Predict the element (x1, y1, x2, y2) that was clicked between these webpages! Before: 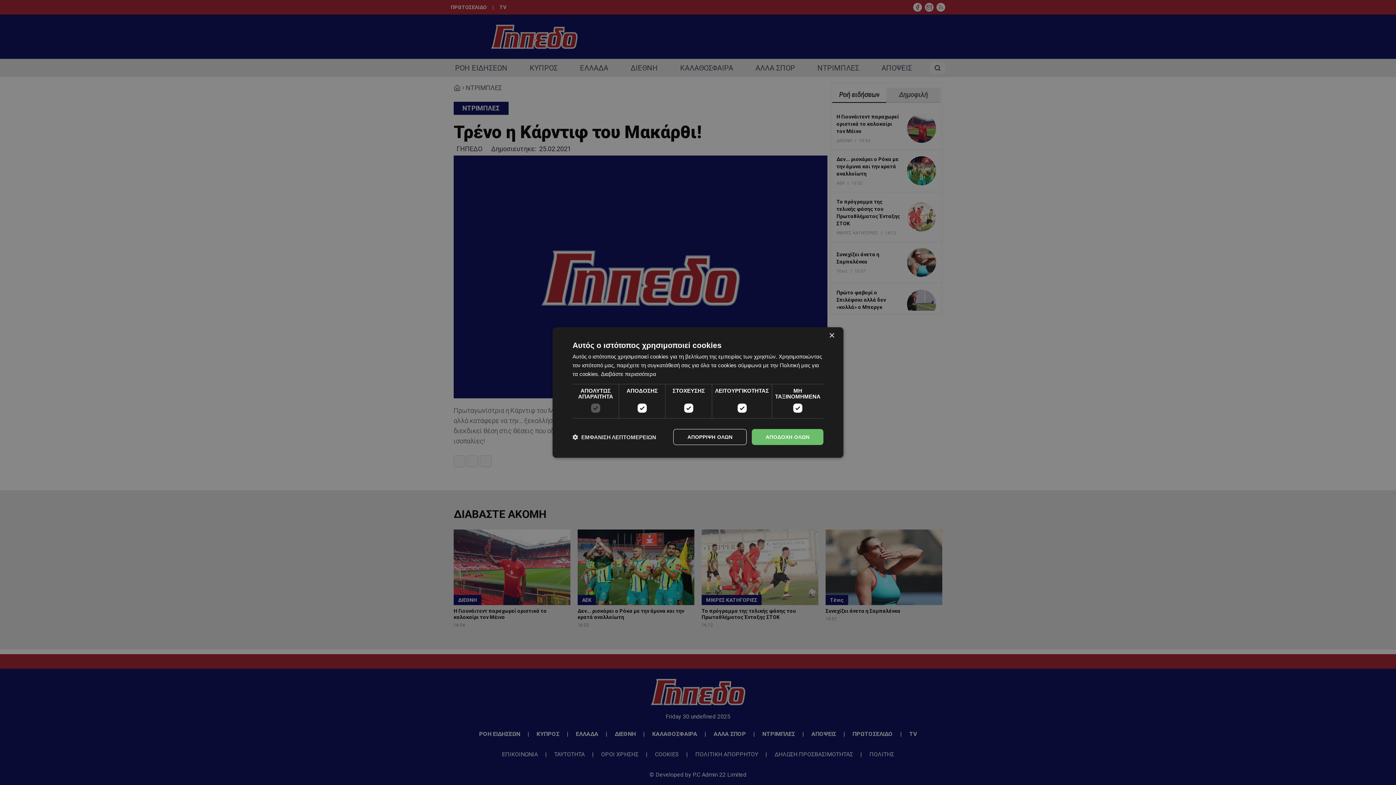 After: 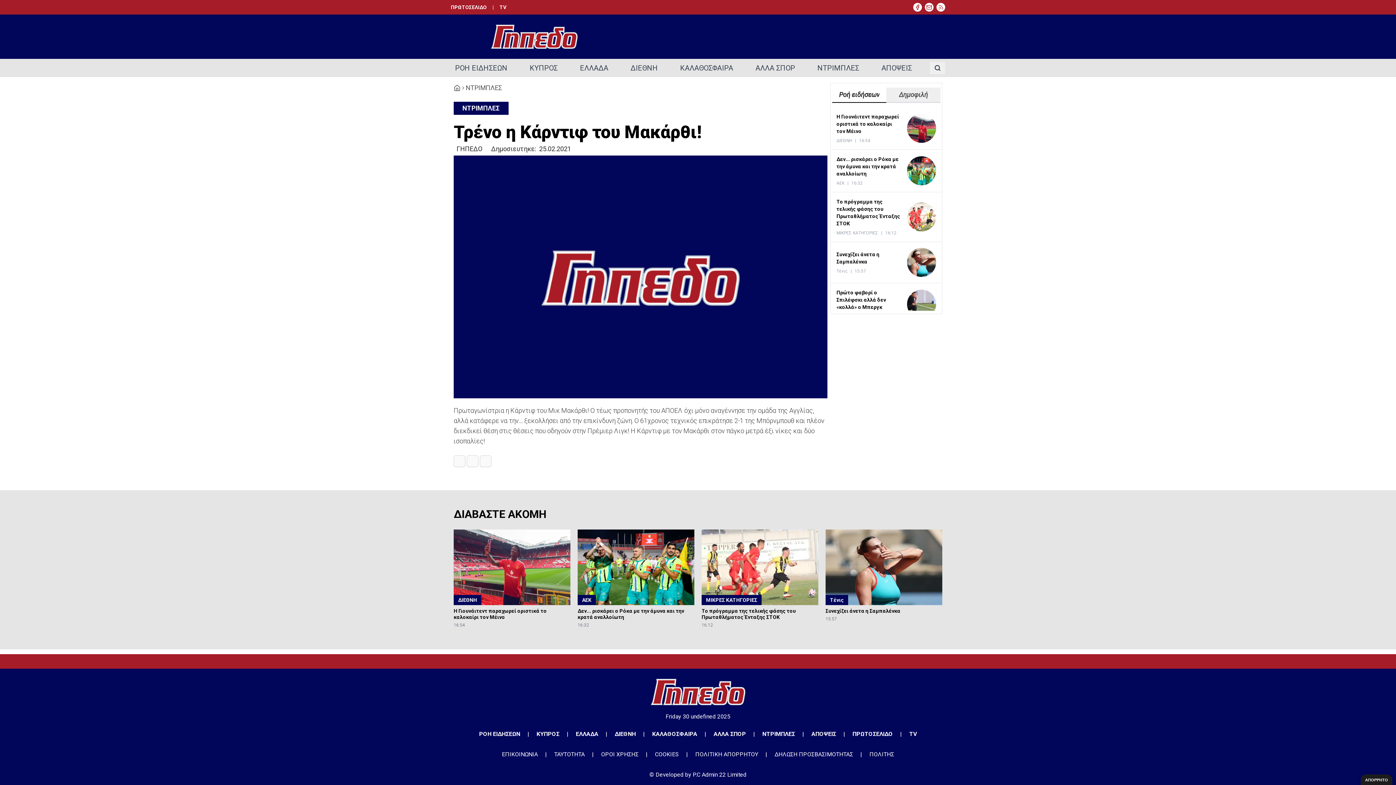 Action: bbox: (752, 429, 823, 445) label: ΑΠΟΔΟΧΗ ΟΛΩΝ